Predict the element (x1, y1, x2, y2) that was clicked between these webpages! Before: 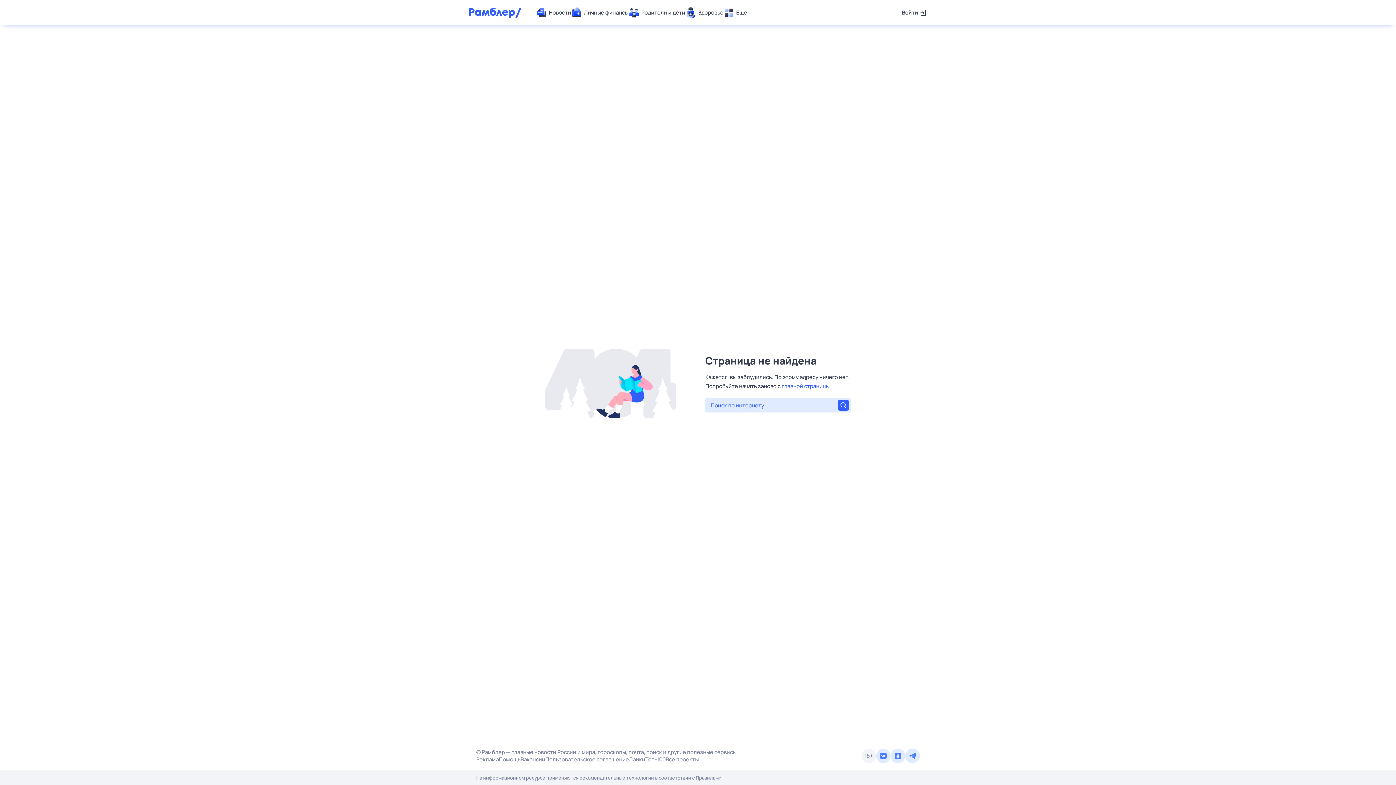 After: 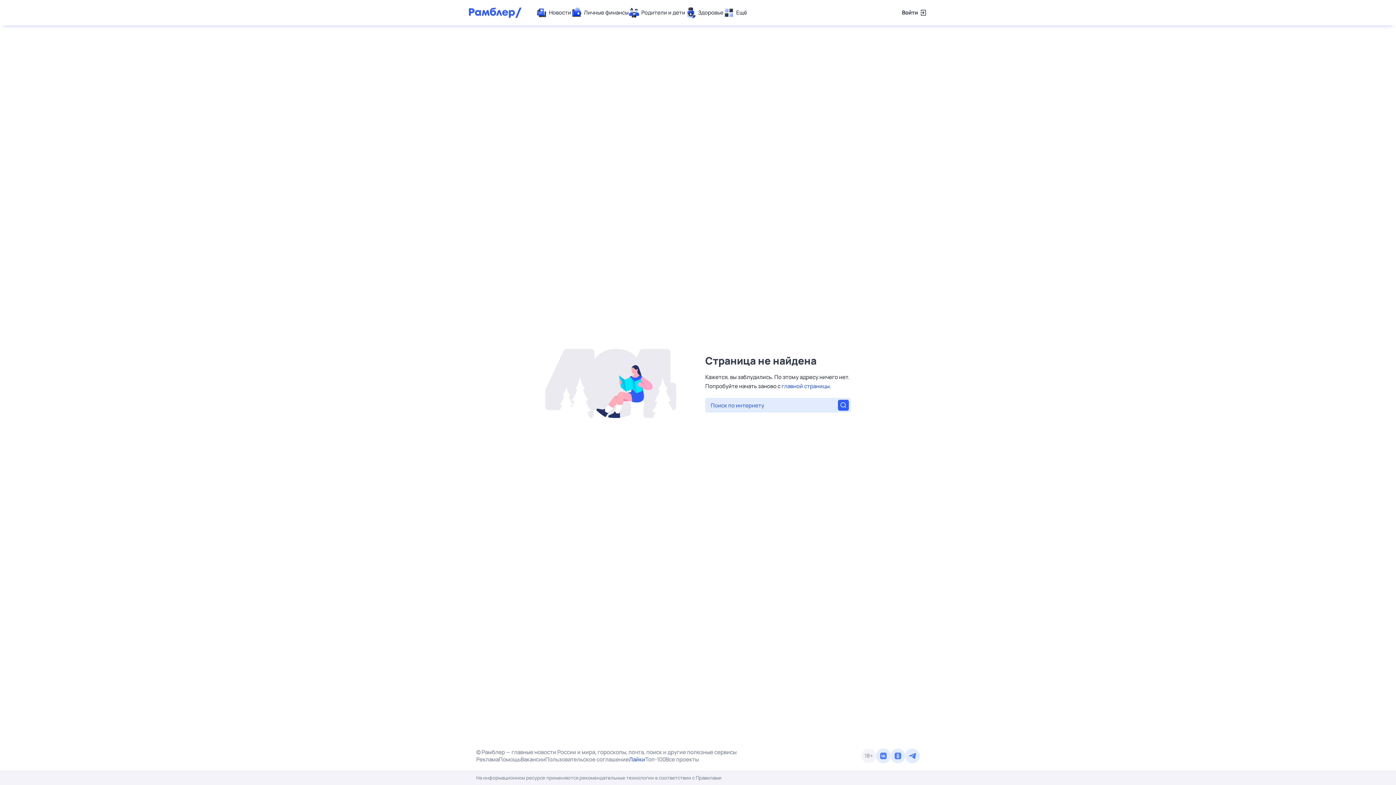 Action: label: Лайки bbox: (629, 756, 645, 763)